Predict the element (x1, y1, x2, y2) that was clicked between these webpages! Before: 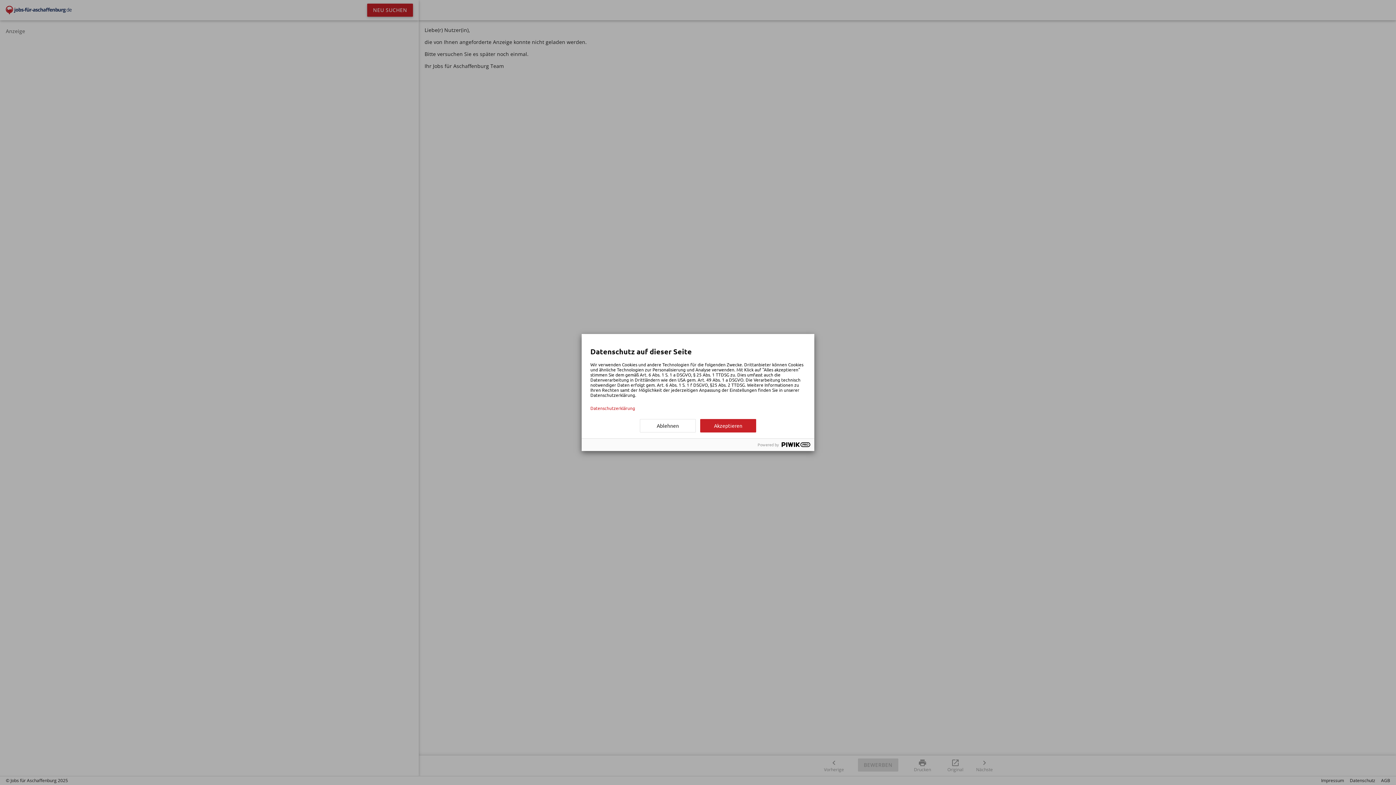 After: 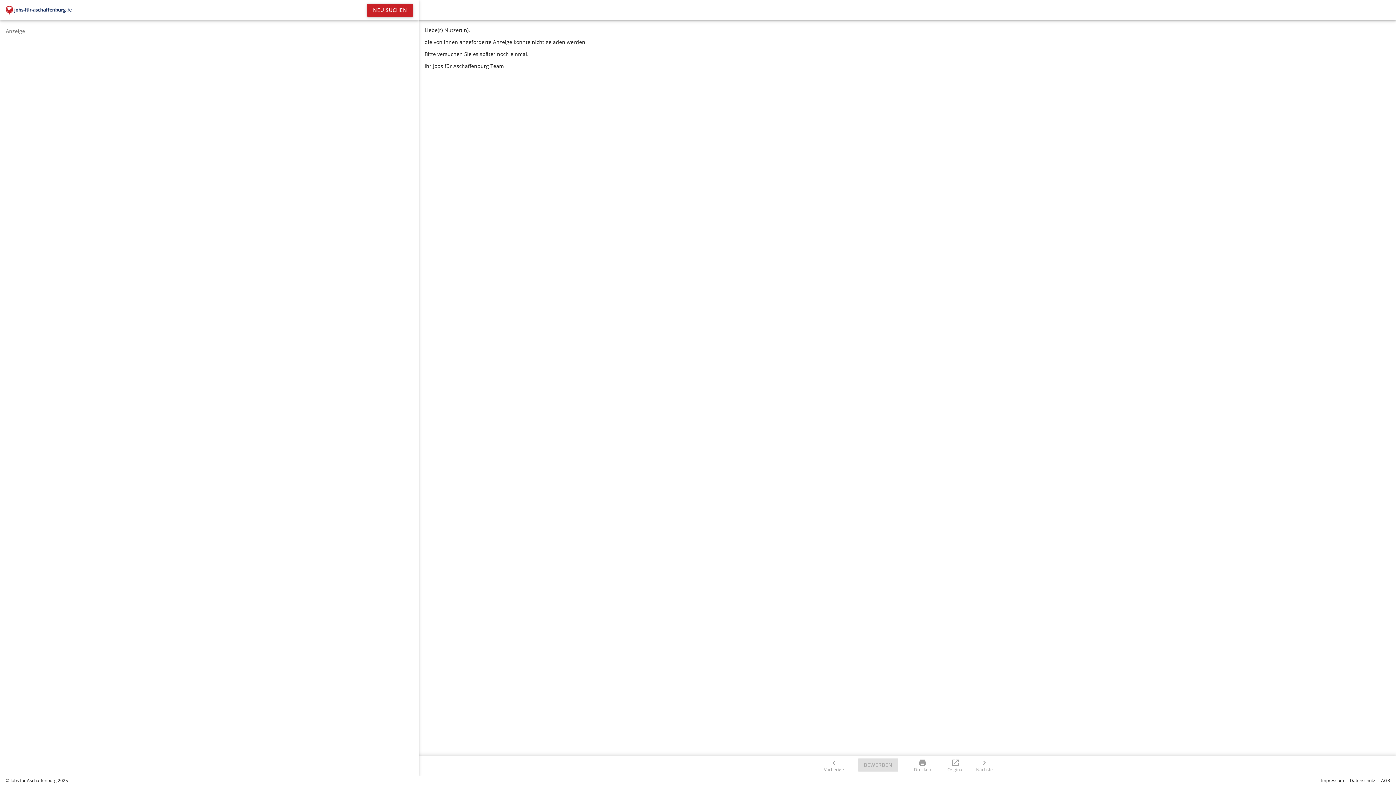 Action: label: Akzeptieren bbox: (700, 419, 756, 432)